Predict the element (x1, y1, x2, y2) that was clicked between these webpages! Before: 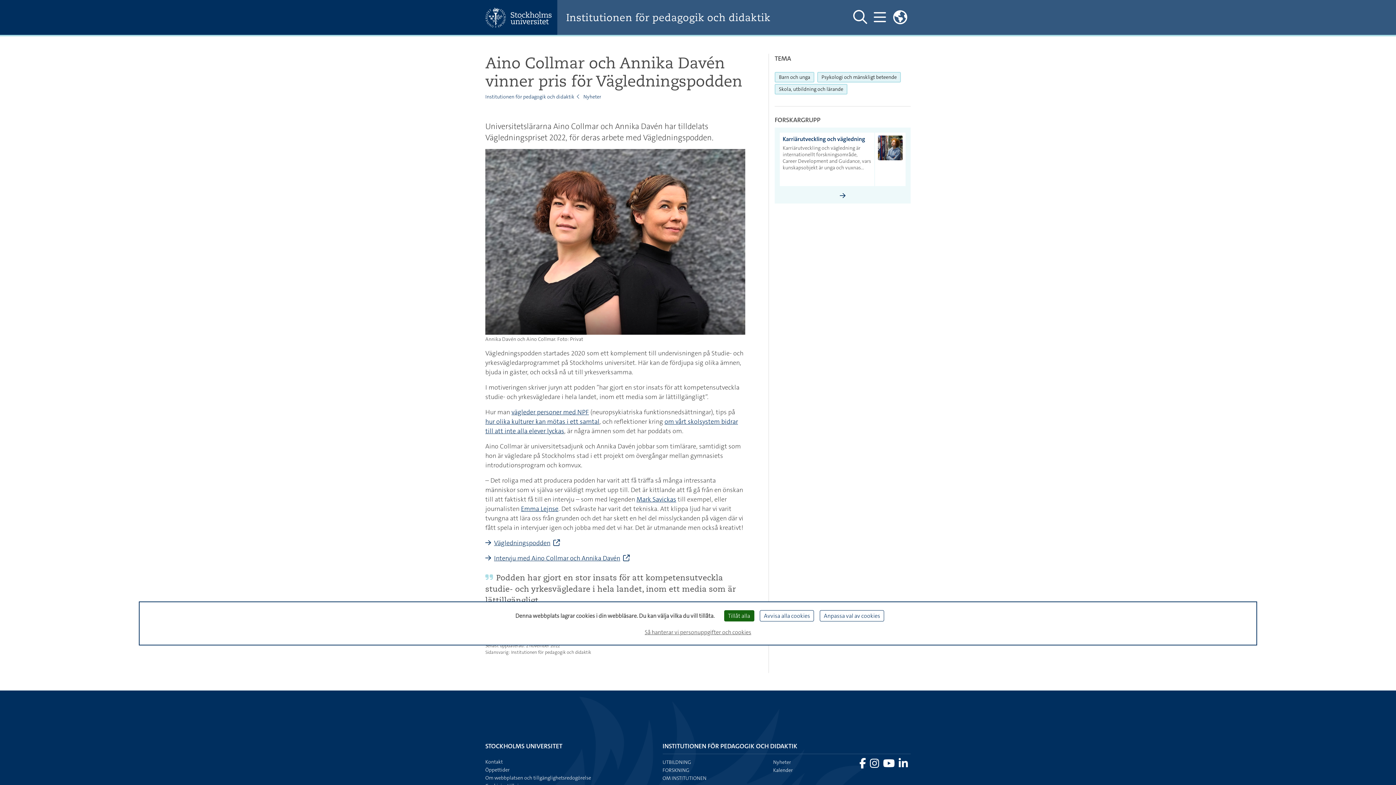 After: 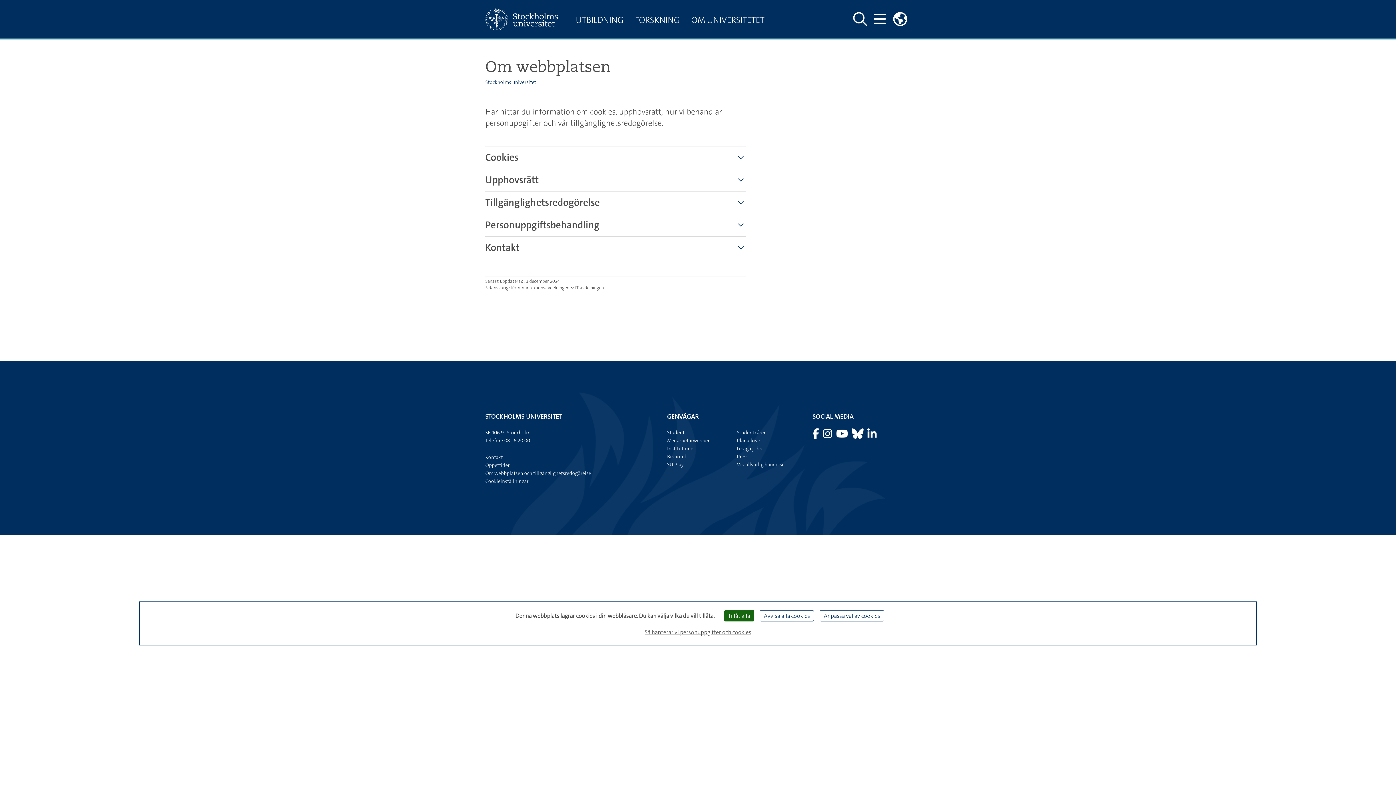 Action: label: Så hanterar vi personuppgifter och cookies bbox: (642, 625, 754, 639)